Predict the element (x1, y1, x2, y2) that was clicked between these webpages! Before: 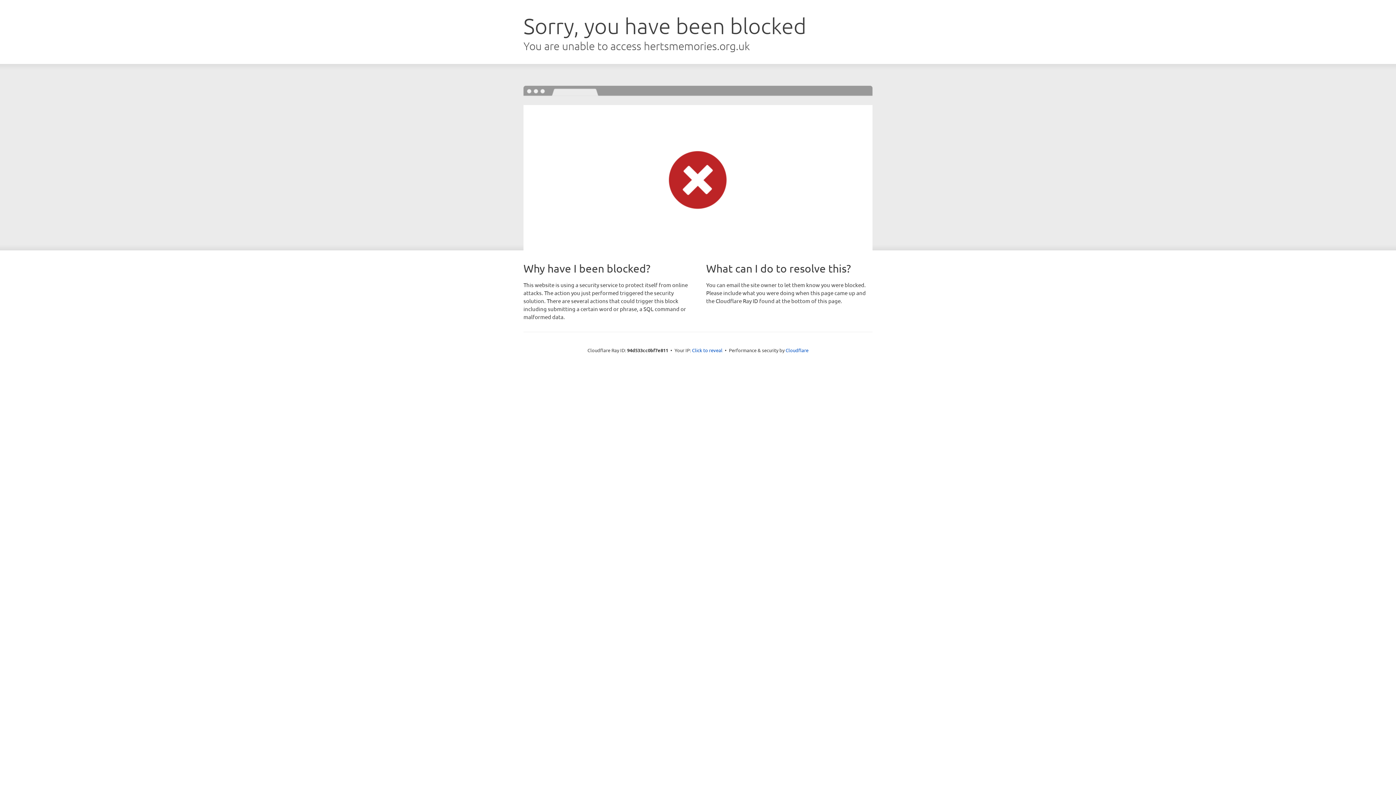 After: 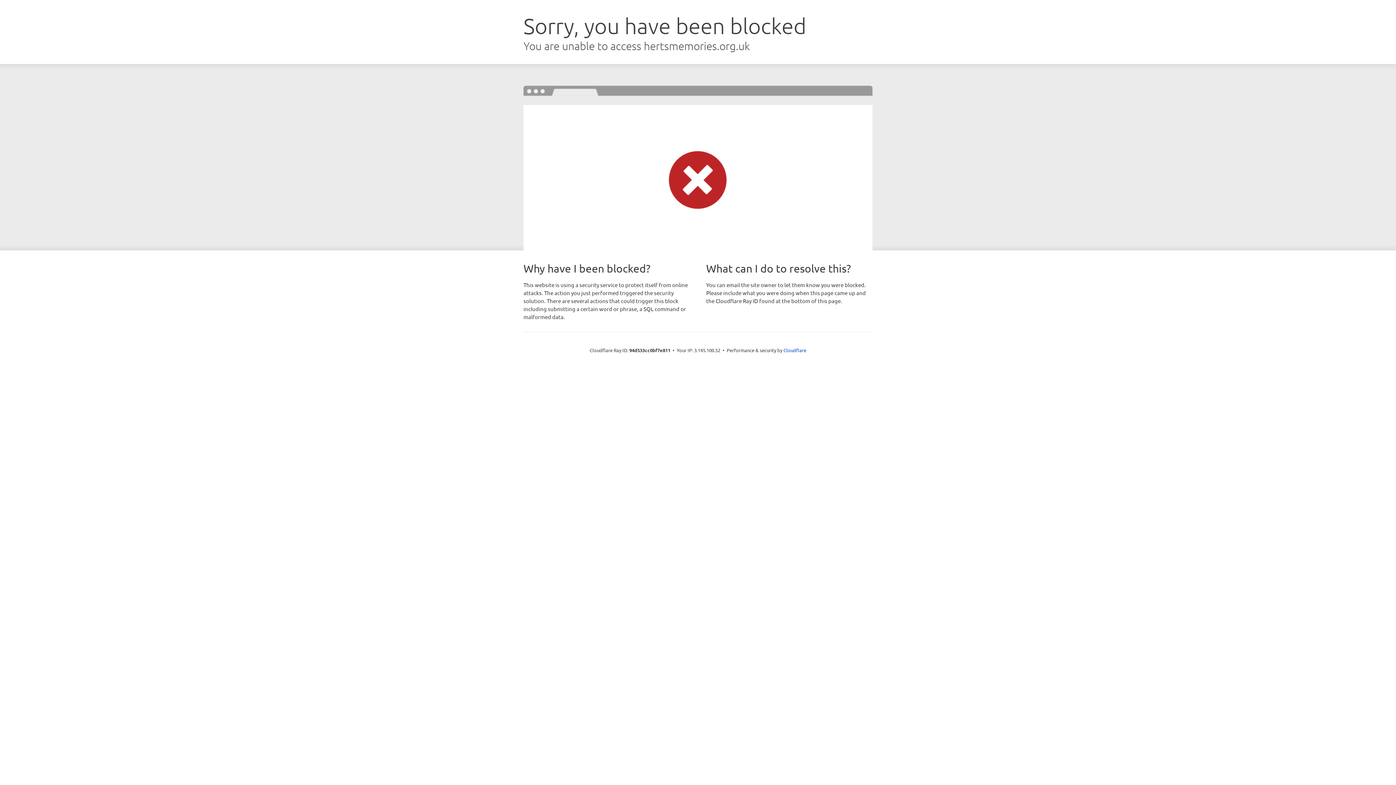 Action: label: Click to reveal bbox: (692, 346, 722, 353)